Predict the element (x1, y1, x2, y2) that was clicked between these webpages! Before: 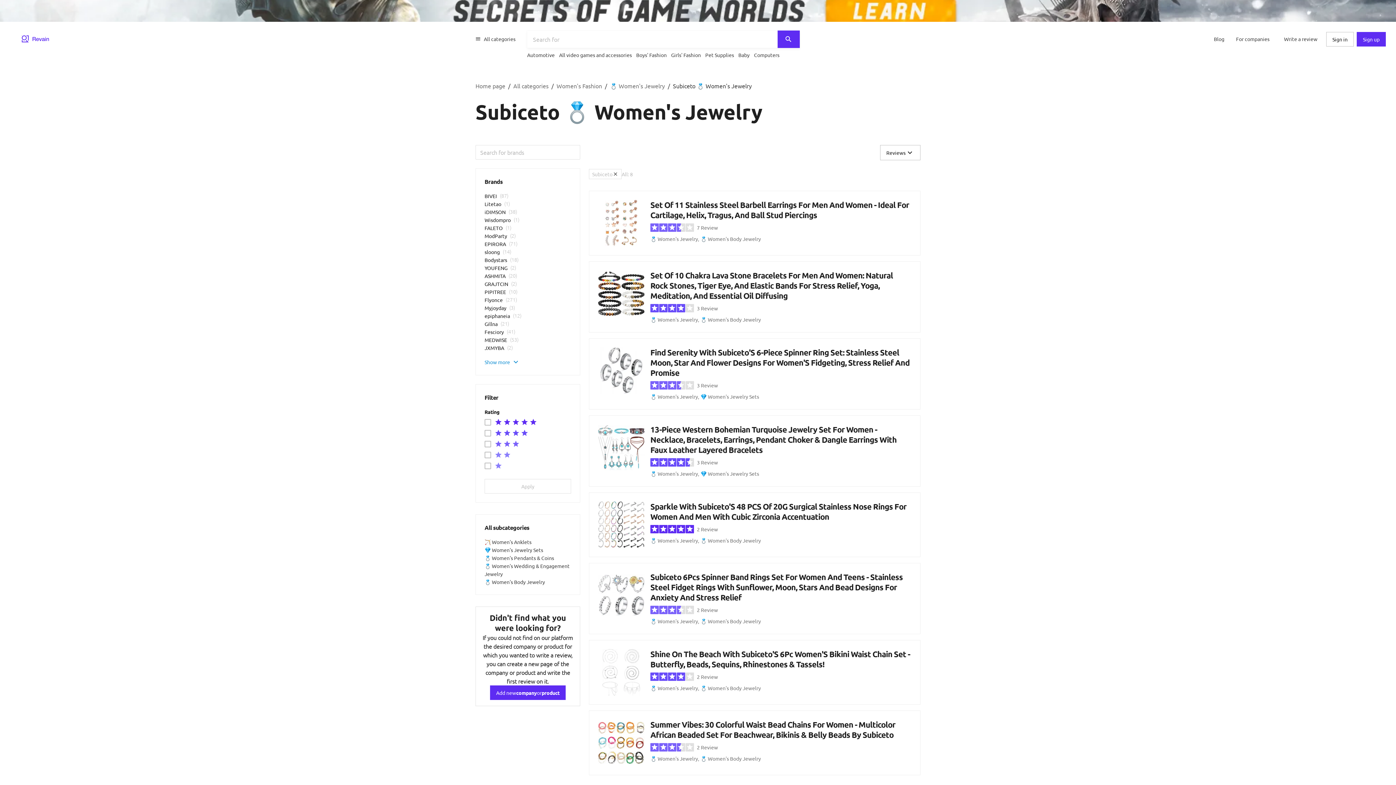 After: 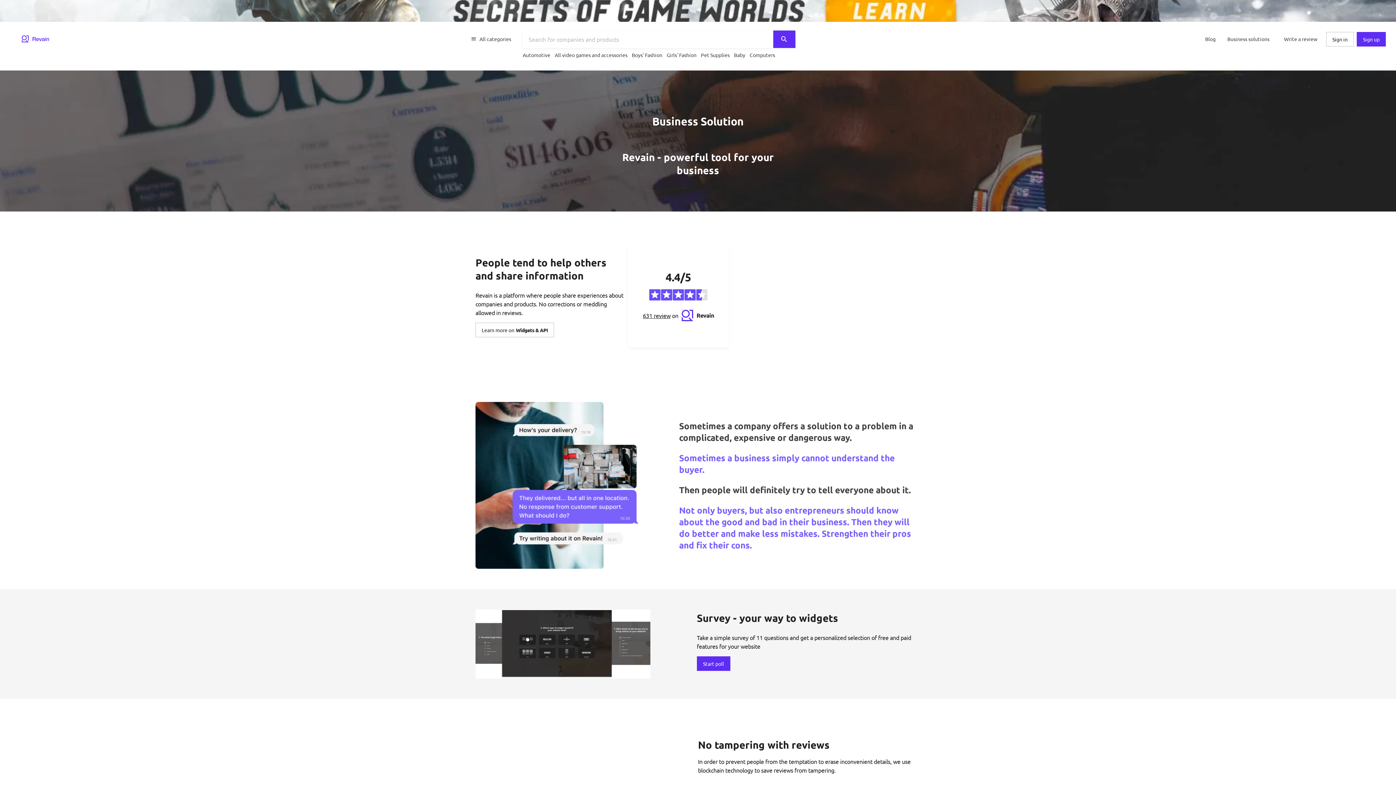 Action: label: For companies bbox: (1230, 32, 1275, 45)